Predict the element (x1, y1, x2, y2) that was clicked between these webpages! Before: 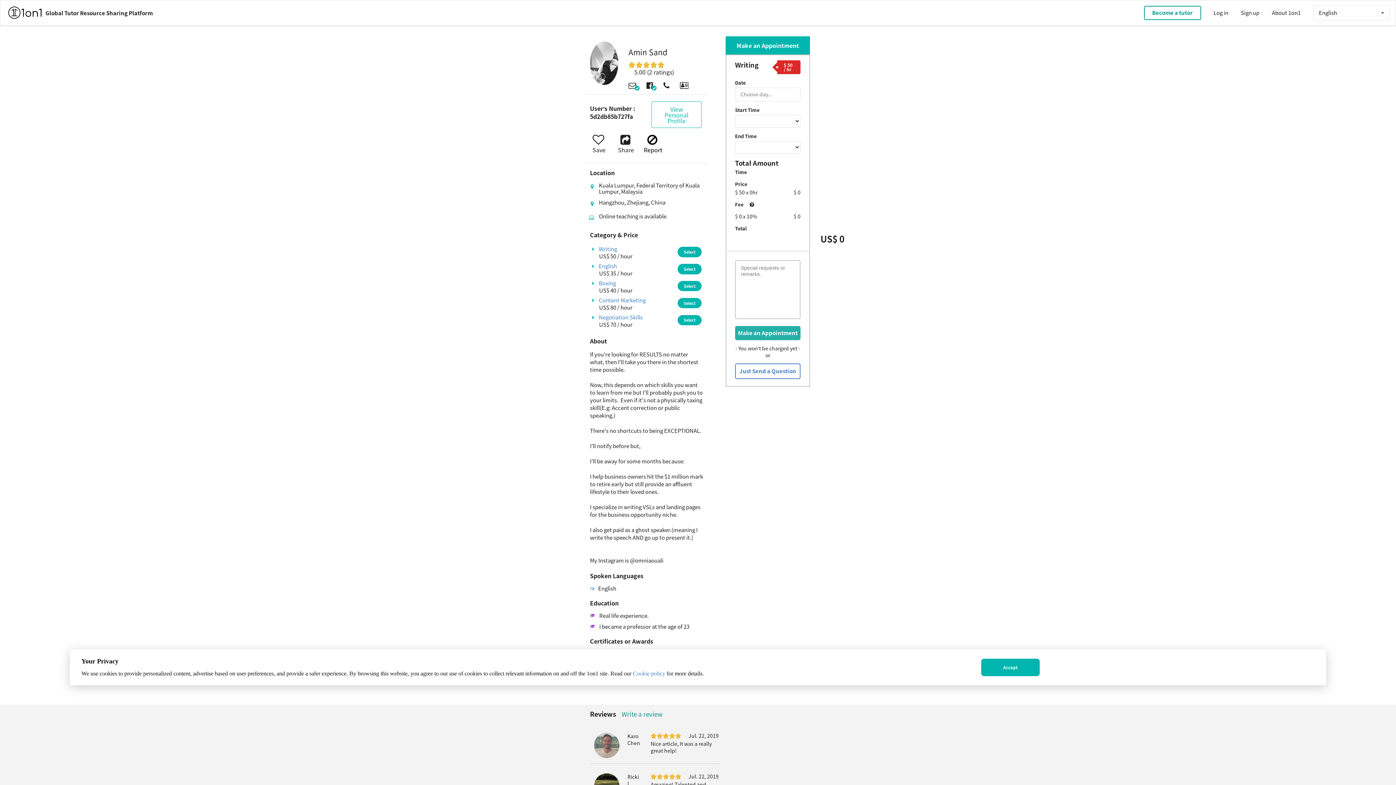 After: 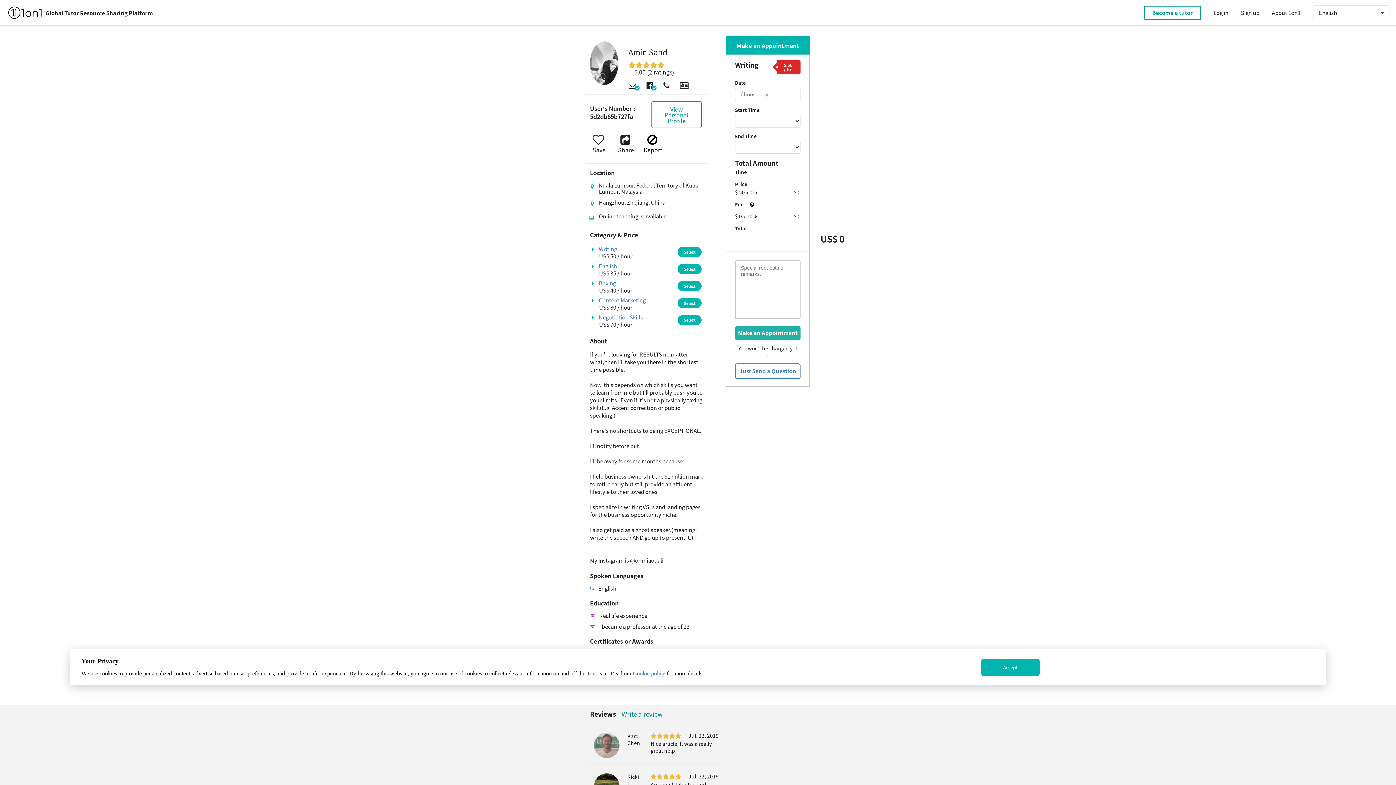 Action: label: View Personal Profile bbox: (651, 101, 701, 128)